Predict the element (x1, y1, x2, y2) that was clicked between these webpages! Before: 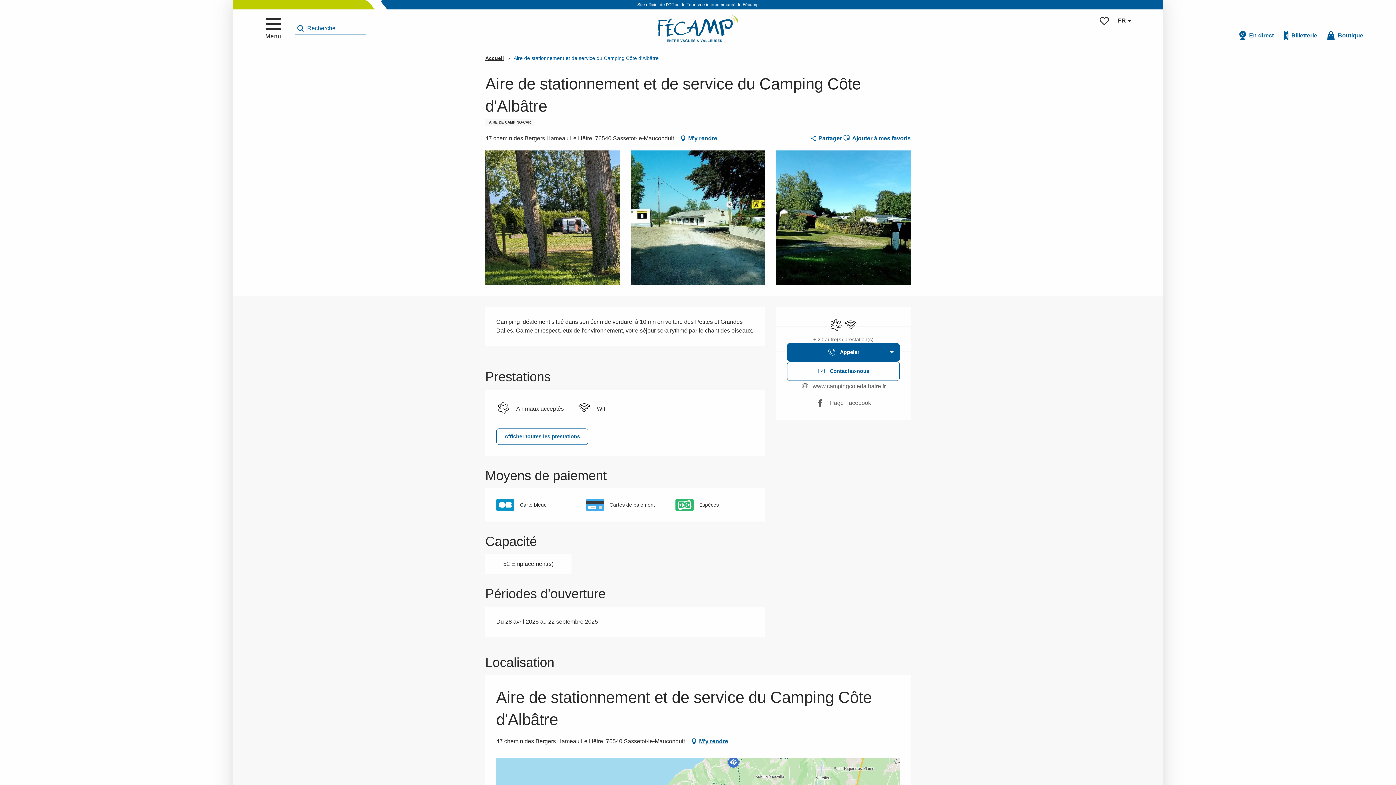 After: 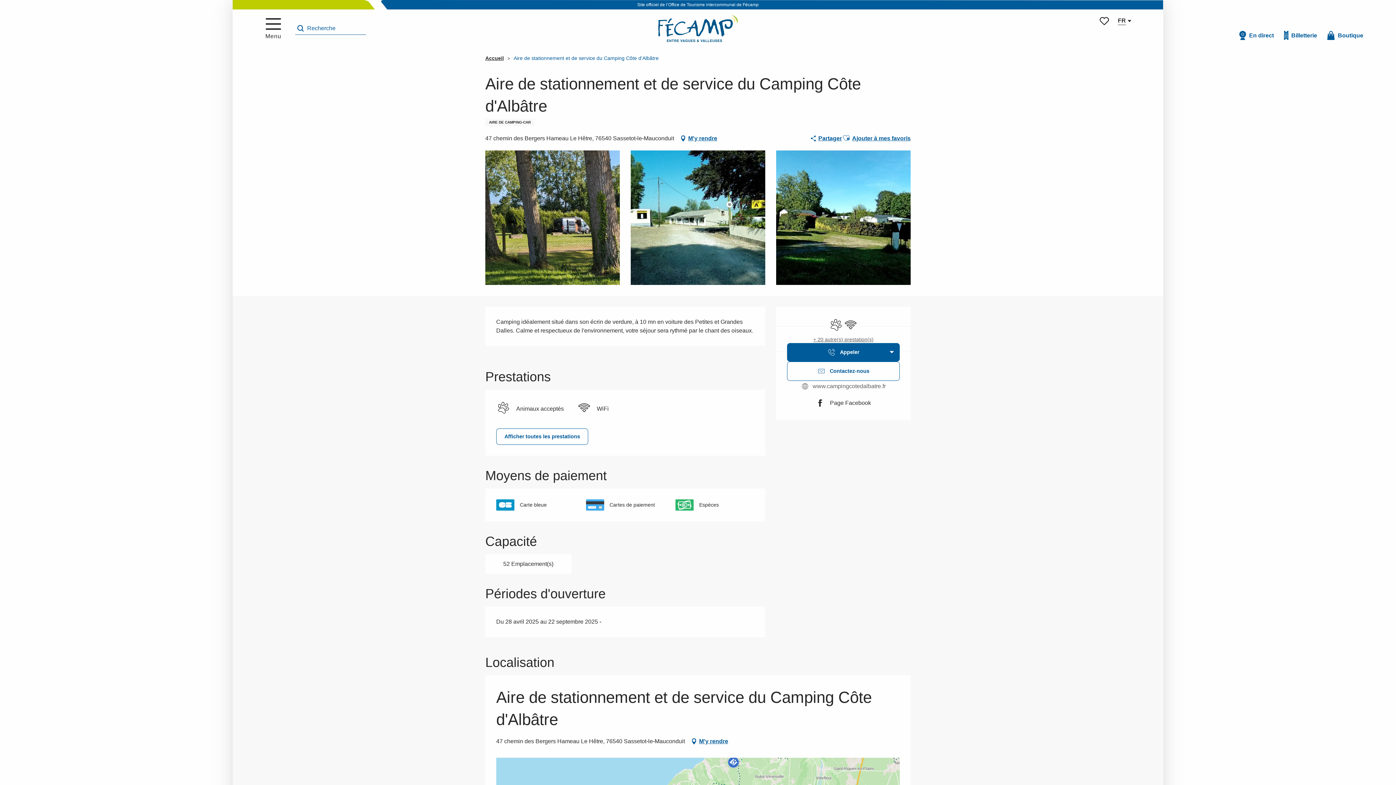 Action: label: Page Facebook bbox: (816, 397, 871, 409)